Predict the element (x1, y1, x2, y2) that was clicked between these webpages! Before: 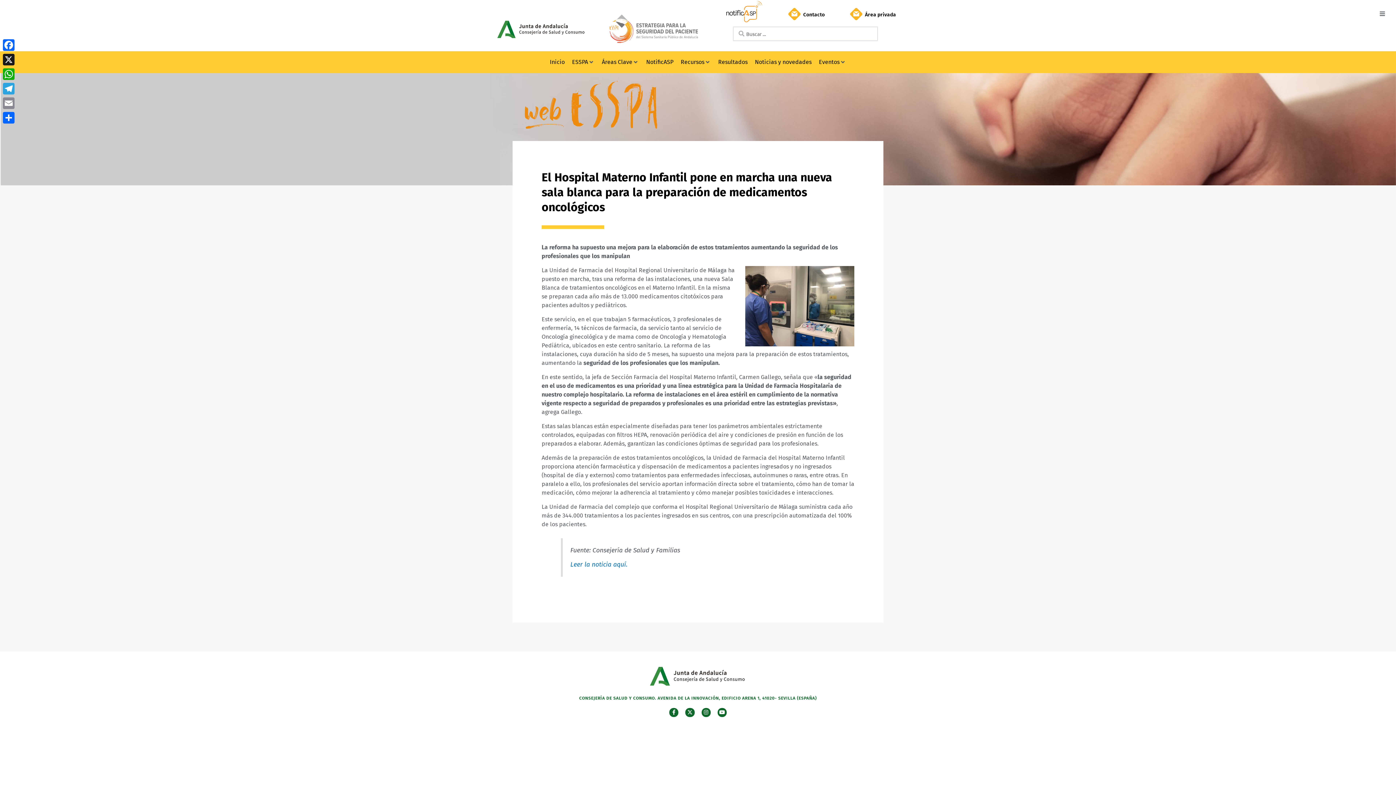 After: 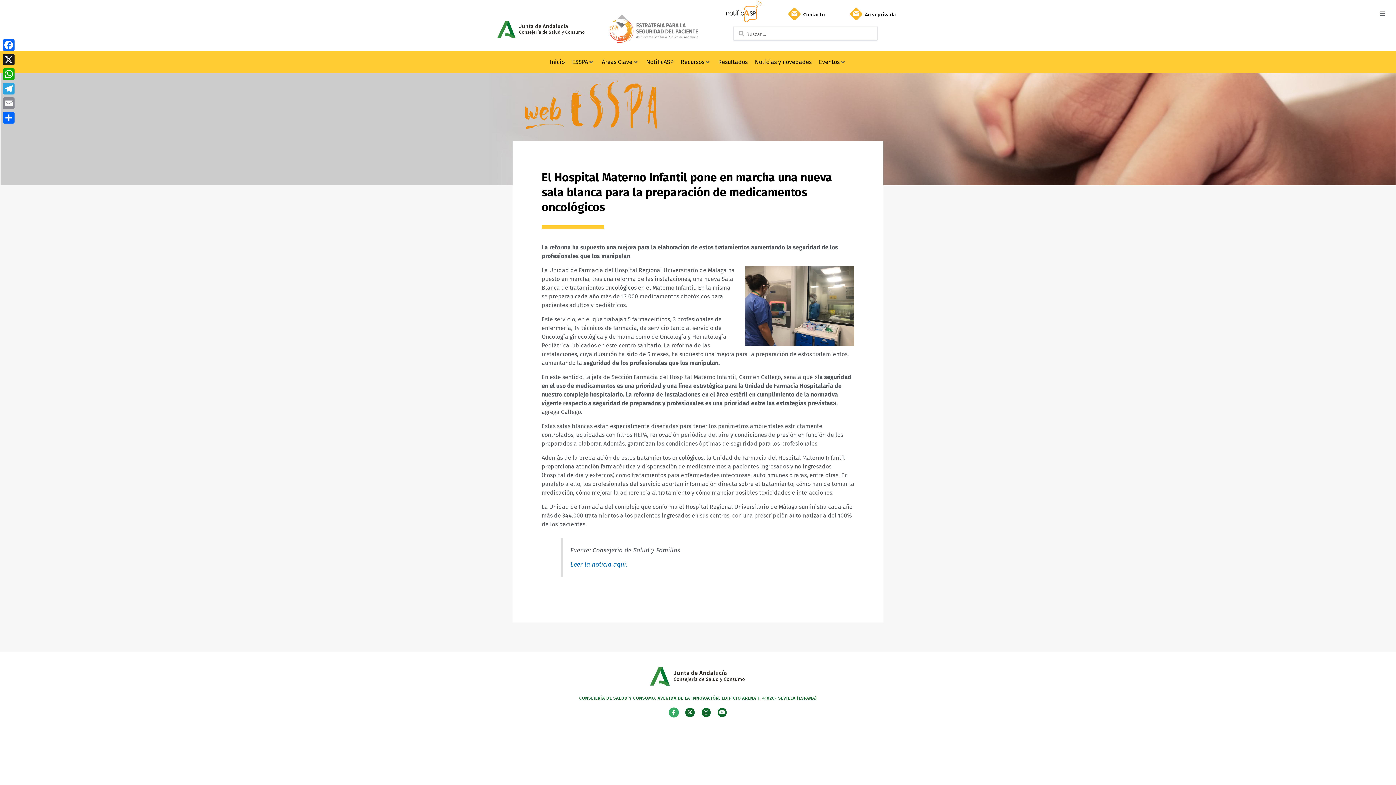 Action: label: Facebook-f bbox: (669, 708, 678, 717)